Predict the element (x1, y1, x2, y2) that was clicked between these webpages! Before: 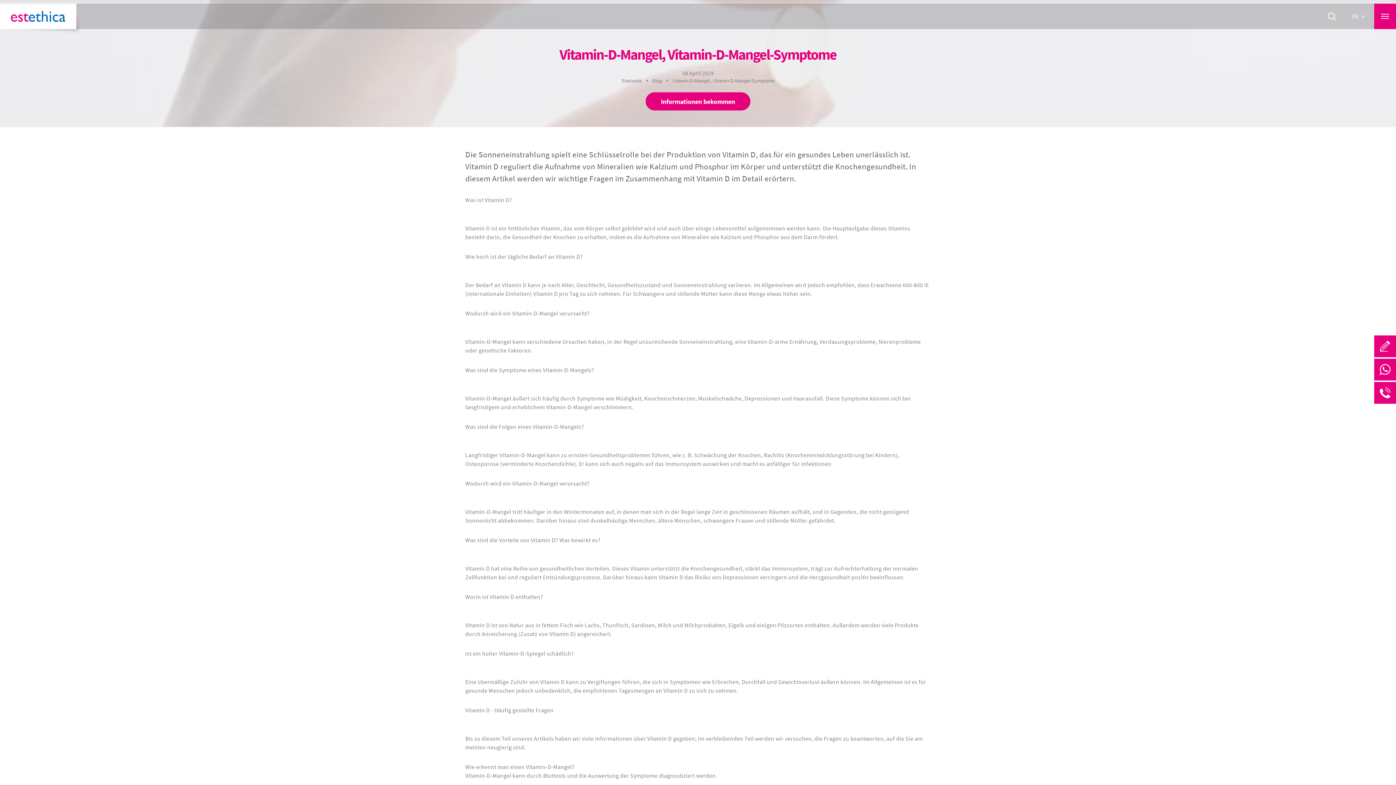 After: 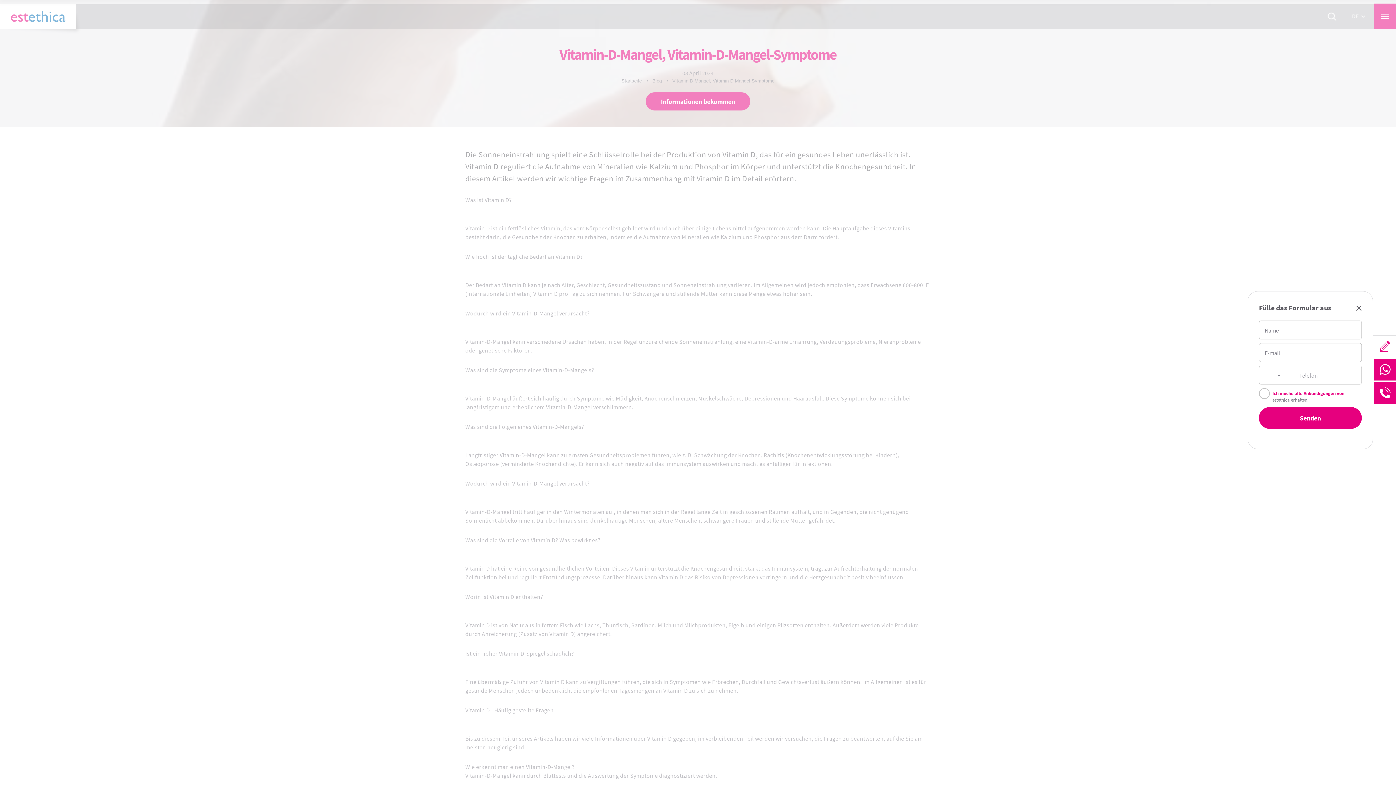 Action: label: Termin bbox: (1374, 335, 1396, 357)